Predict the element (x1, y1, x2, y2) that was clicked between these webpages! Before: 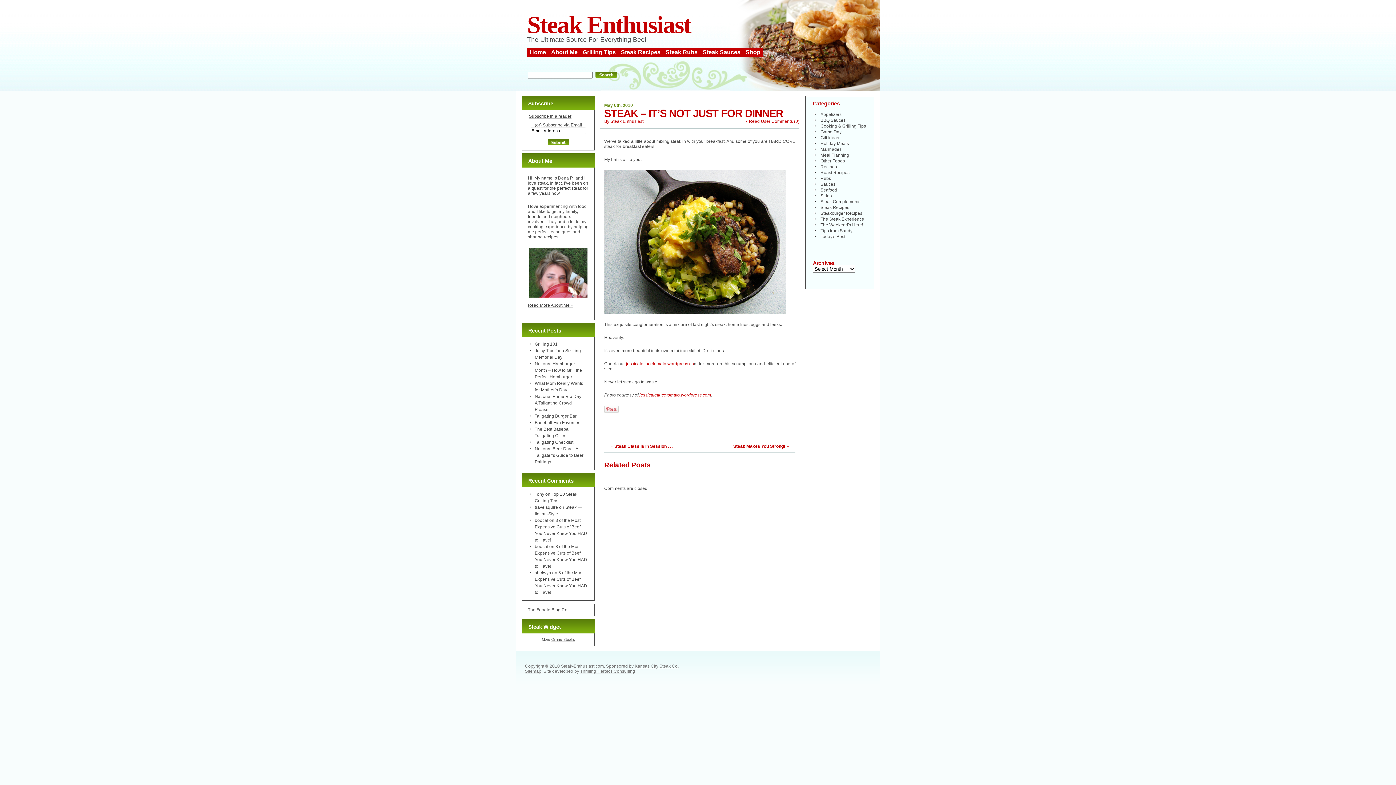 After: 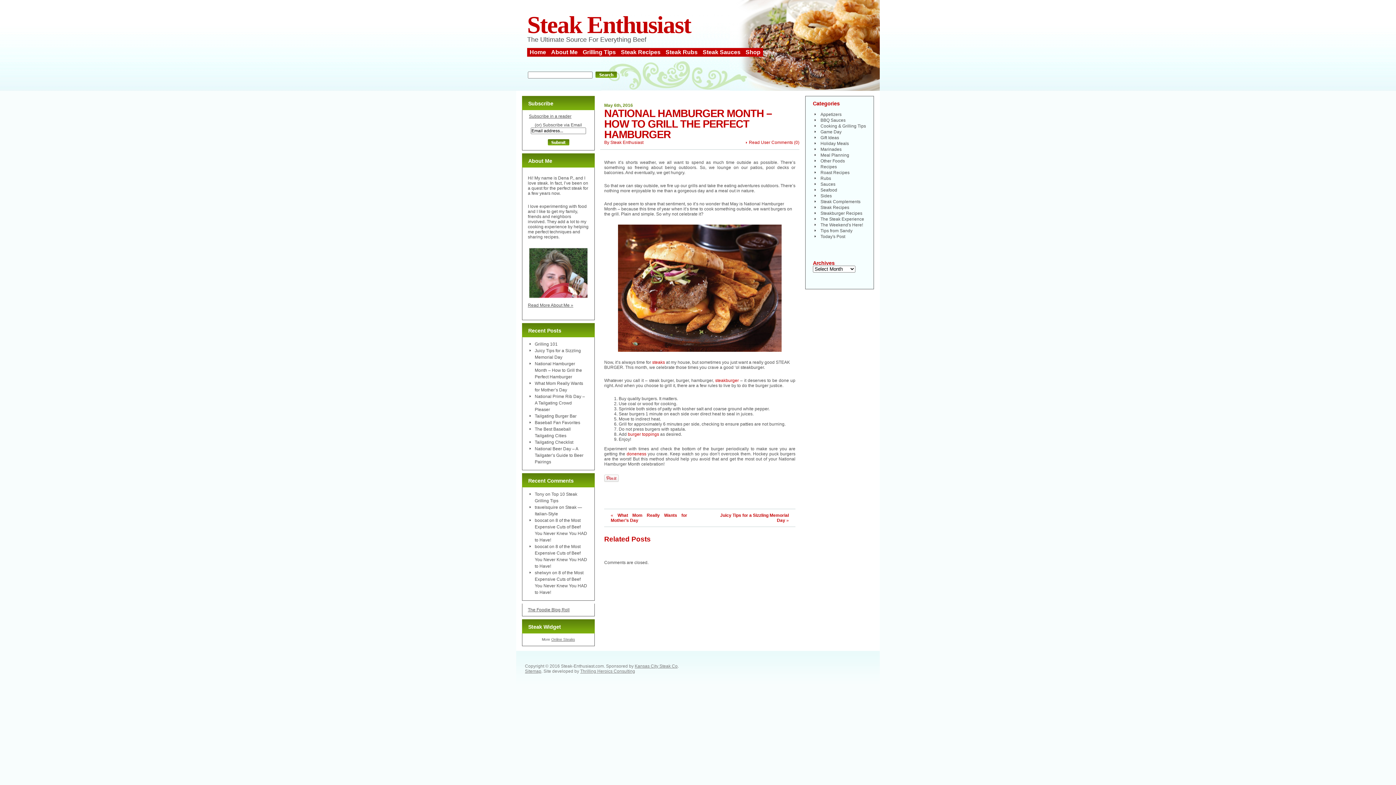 Action: label: National Hamburger Month – How to Grill the Perfect Hamburger bbox: (534, 361, 582, 379)